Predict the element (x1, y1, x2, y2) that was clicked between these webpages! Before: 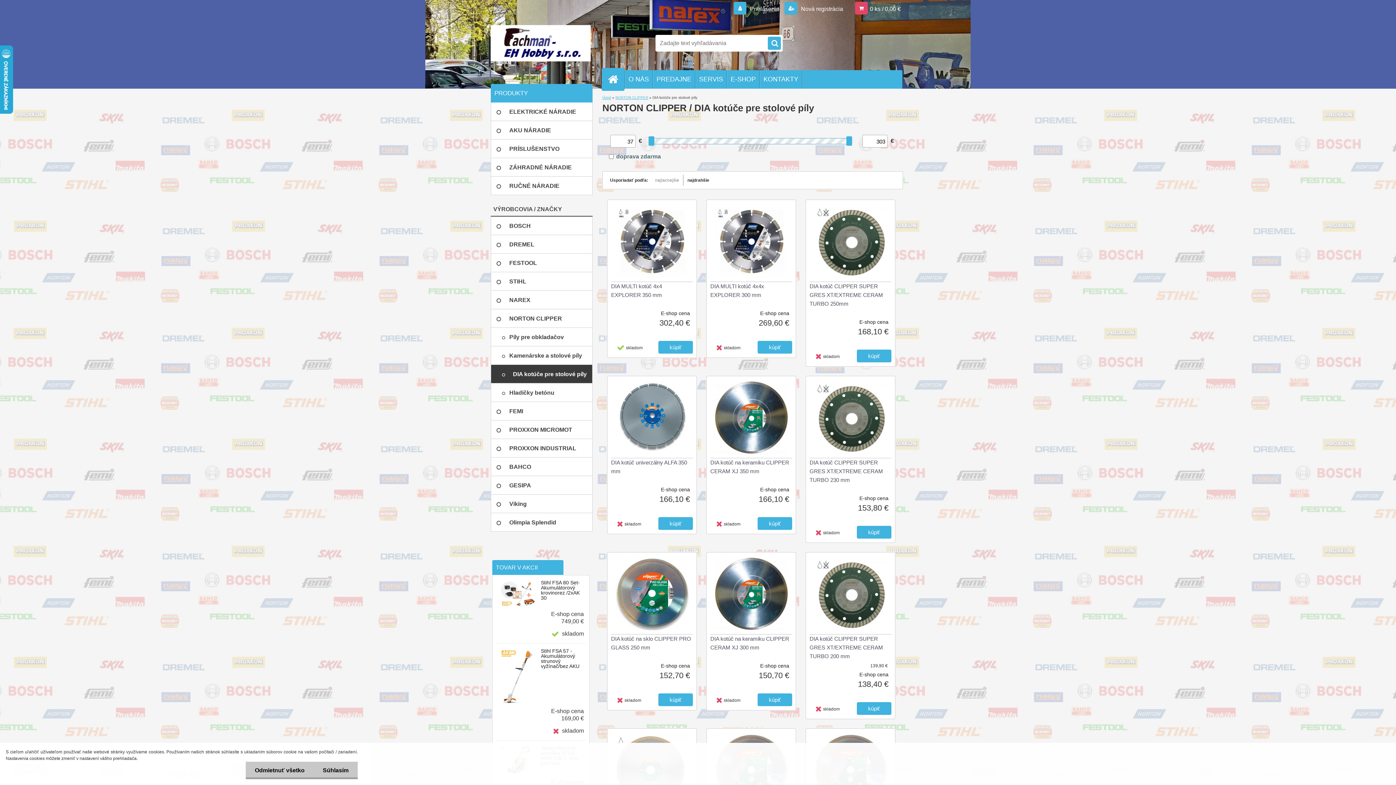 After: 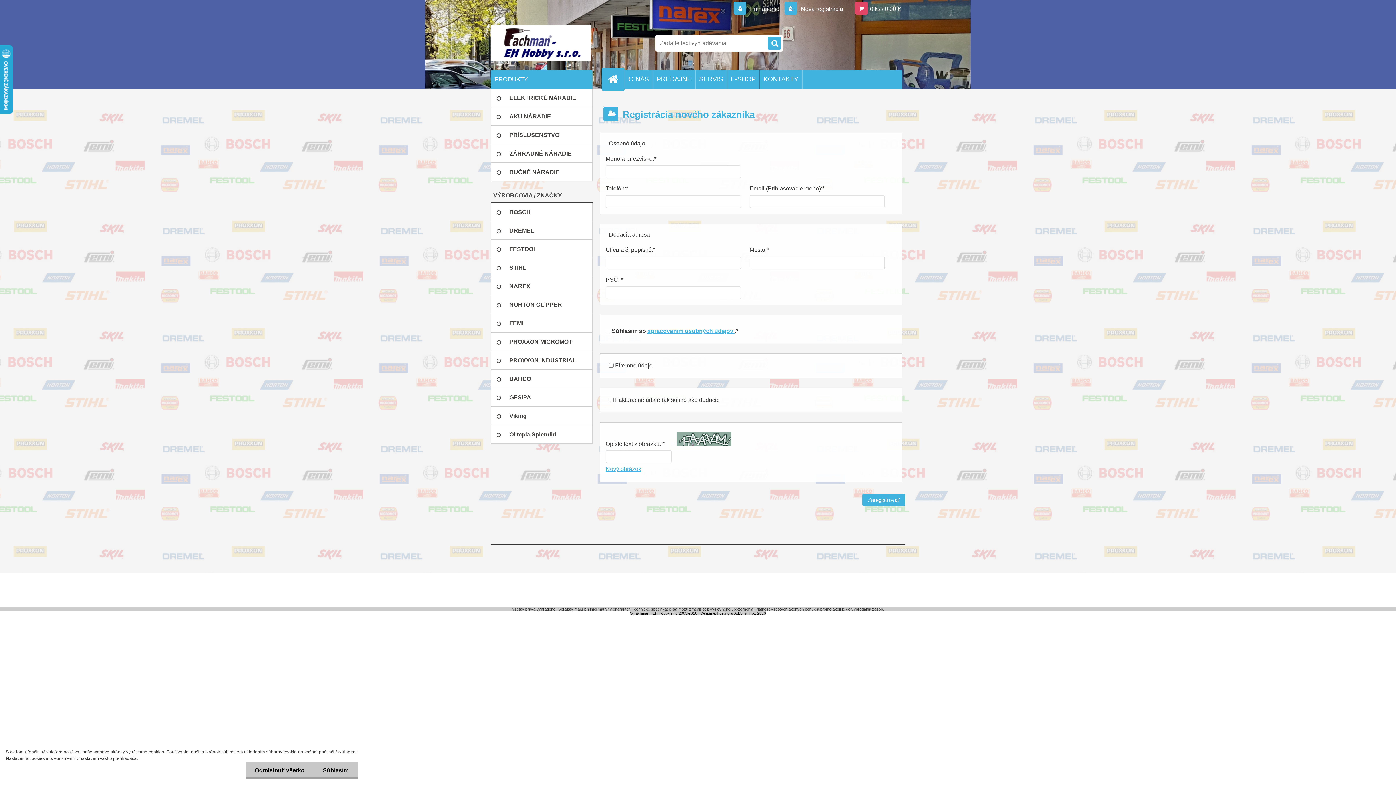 Action: bbox: (784, 5, 843, 12) label:  Nová registrácia